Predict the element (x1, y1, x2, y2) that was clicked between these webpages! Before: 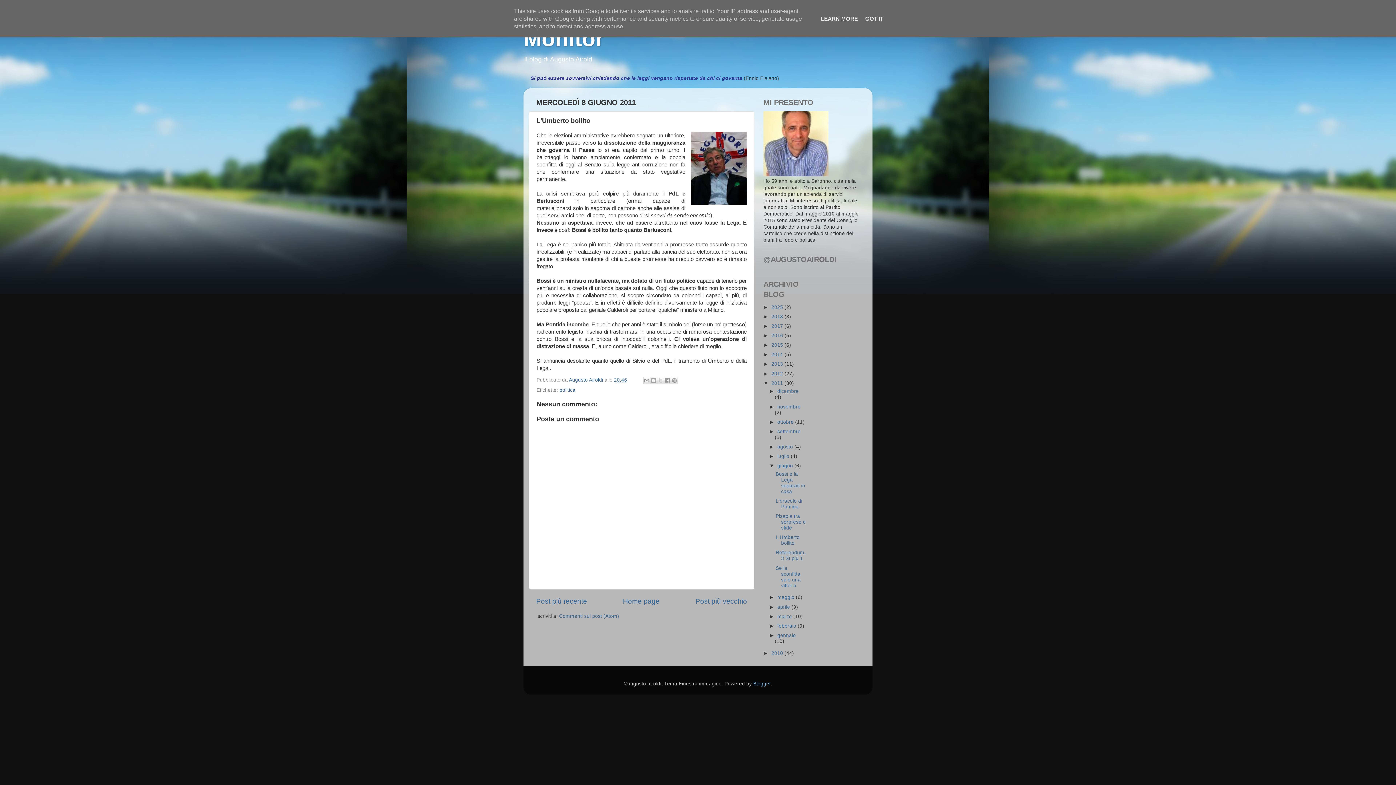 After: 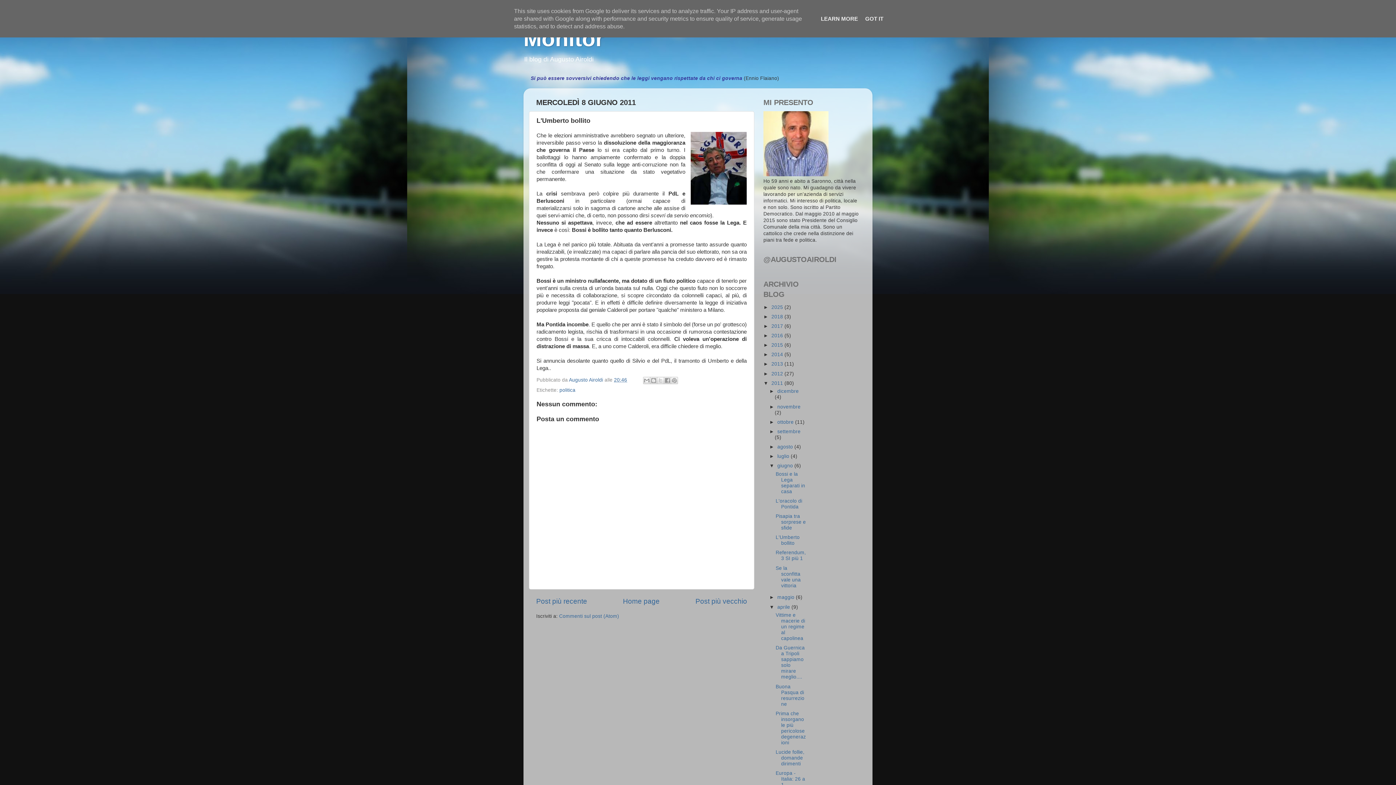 Action: label: ►   bbox: (769, 604, 777, 610)